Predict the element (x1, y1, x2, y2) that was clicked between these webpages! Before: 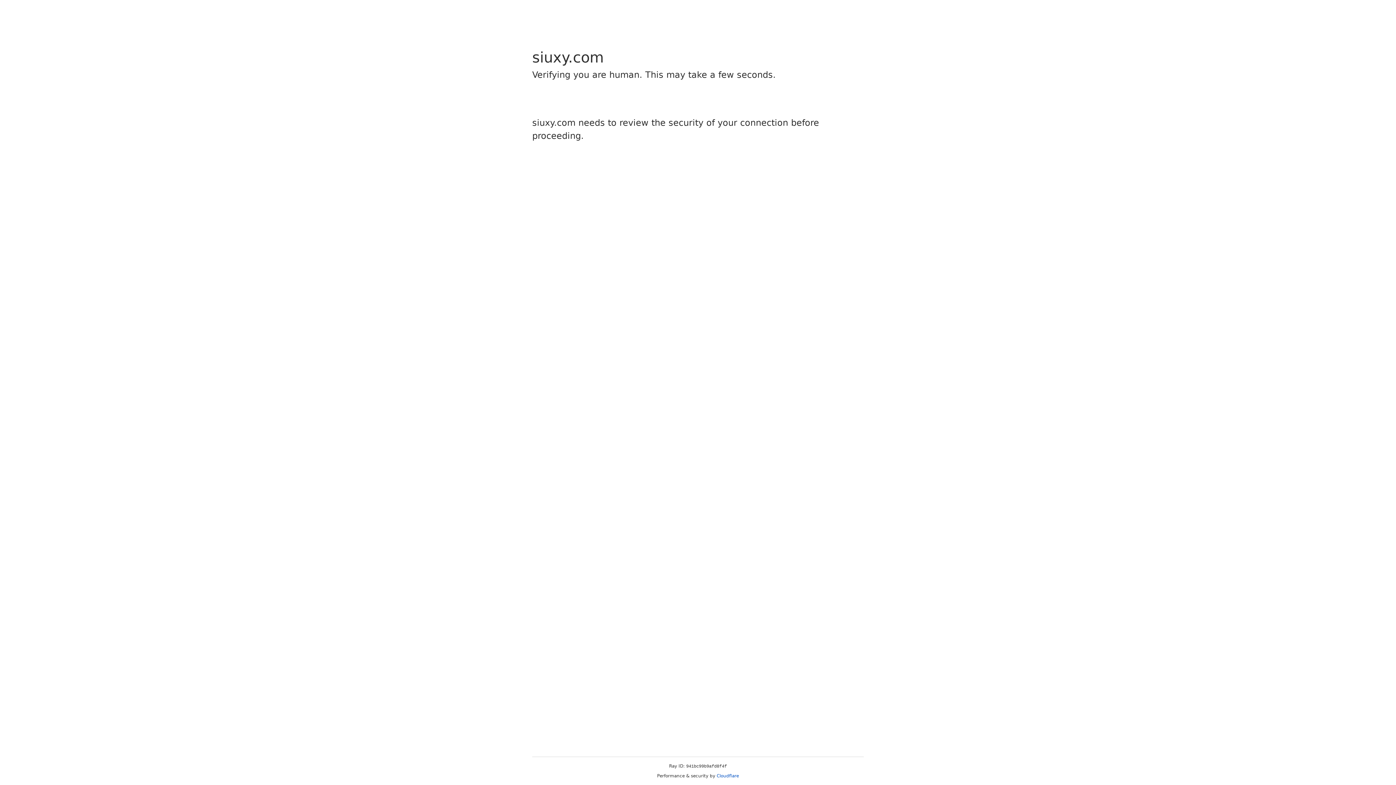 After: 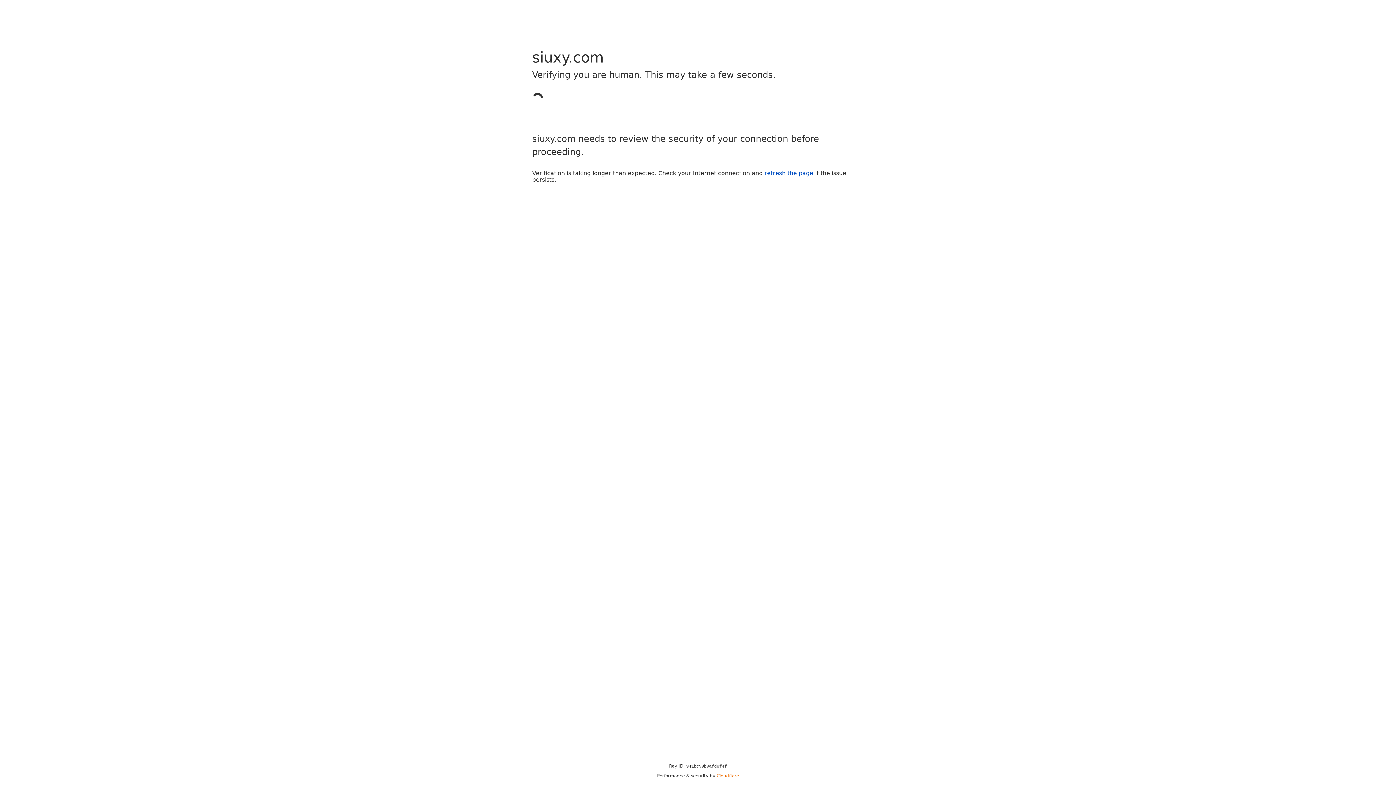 Action: label: Cloudflare bbox: (716, 773, 739, 778)